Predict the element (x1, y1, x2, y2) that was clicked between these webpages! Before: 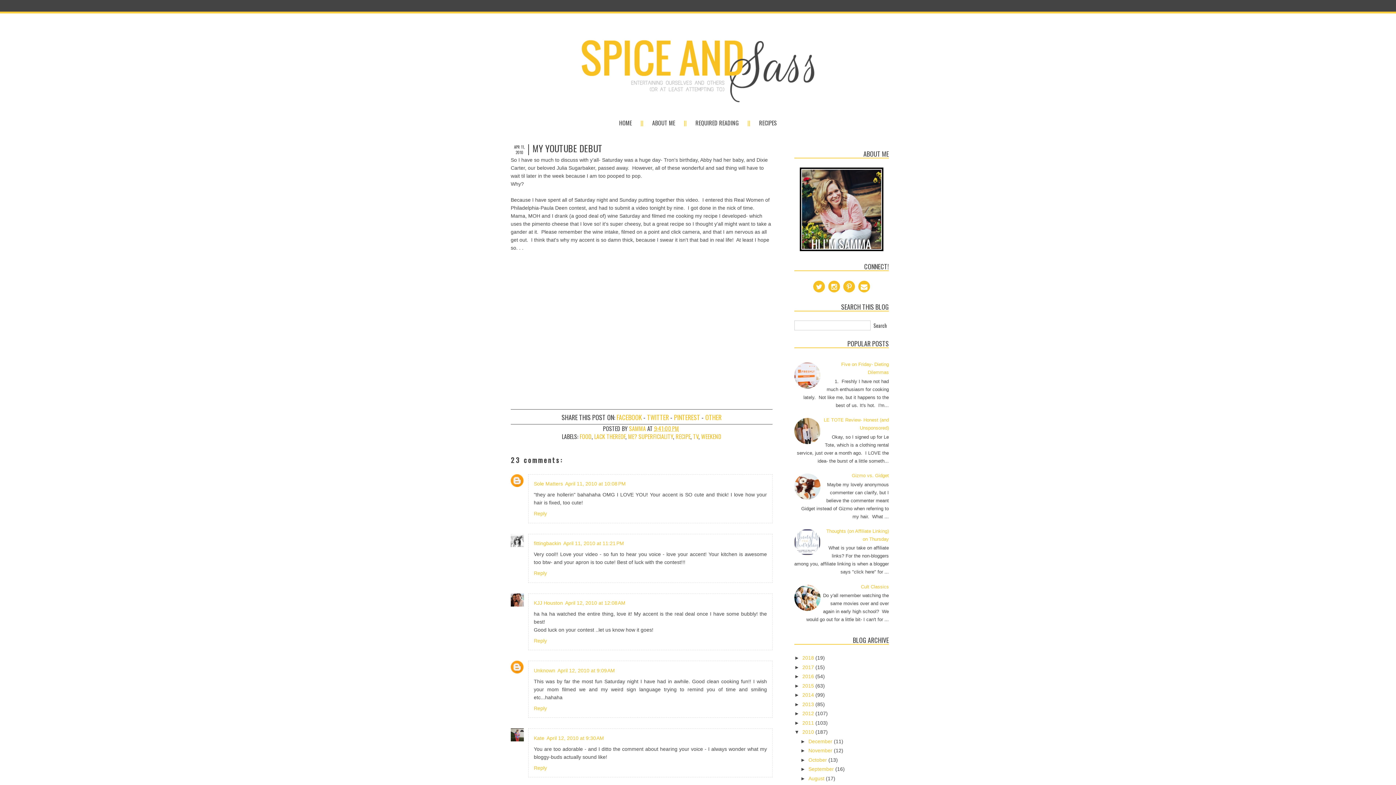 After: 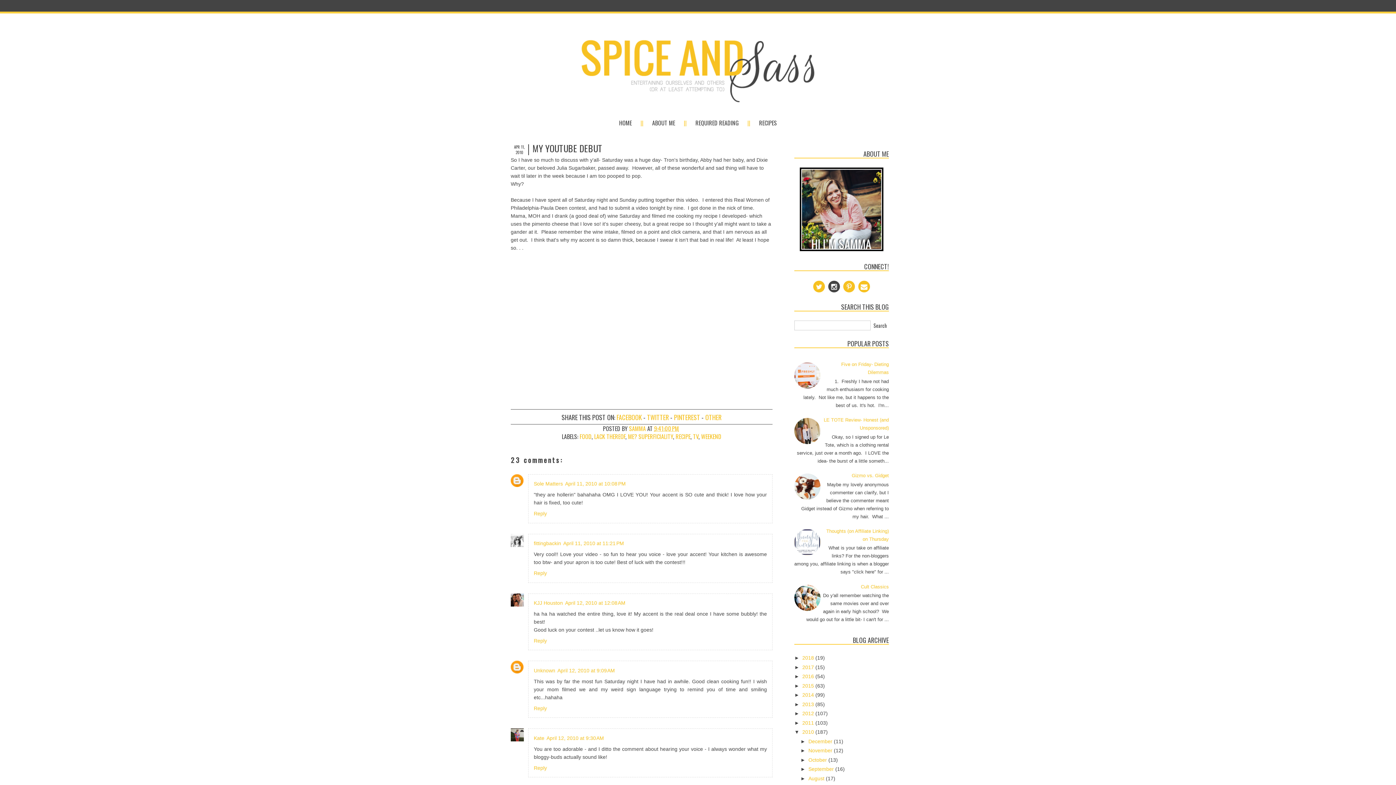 Action: bbox: (827, 283, 841, 289)